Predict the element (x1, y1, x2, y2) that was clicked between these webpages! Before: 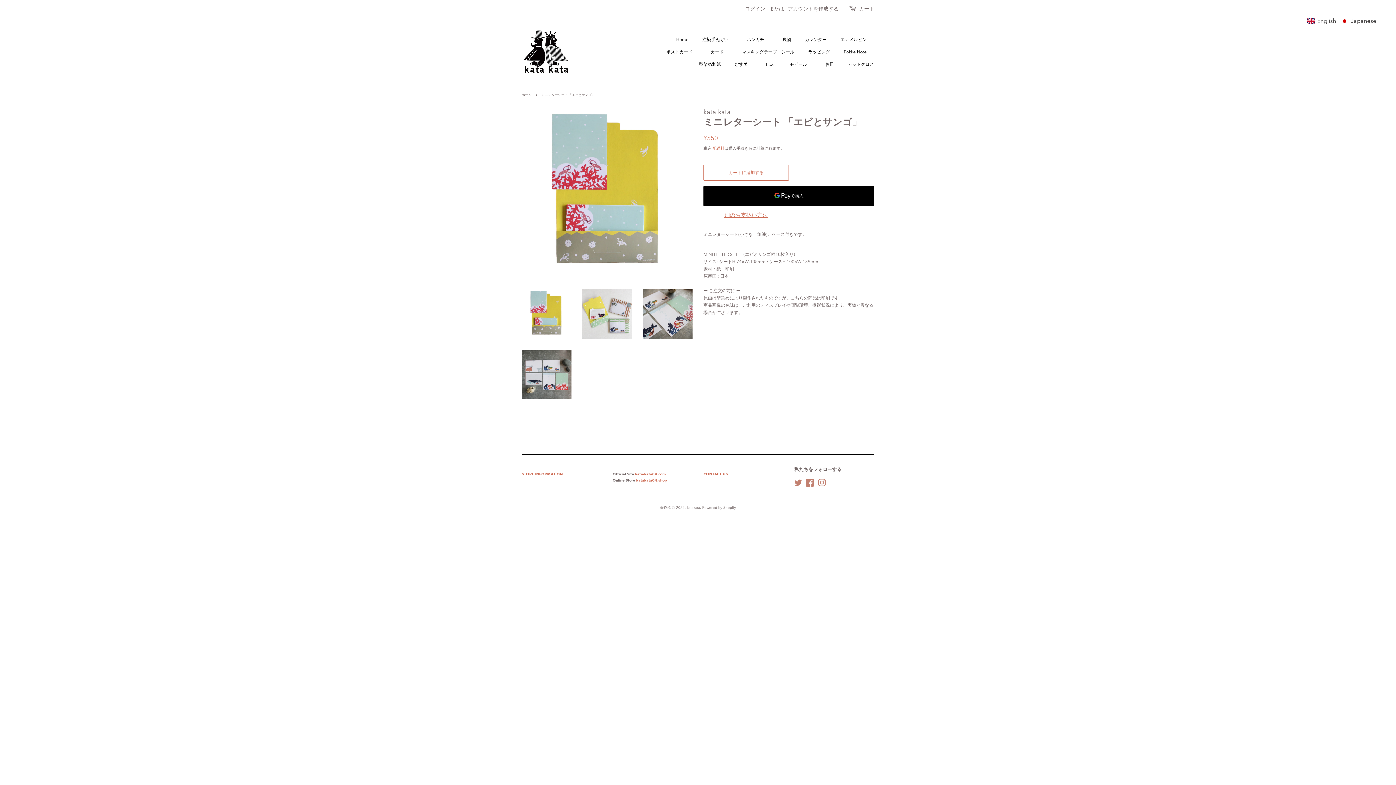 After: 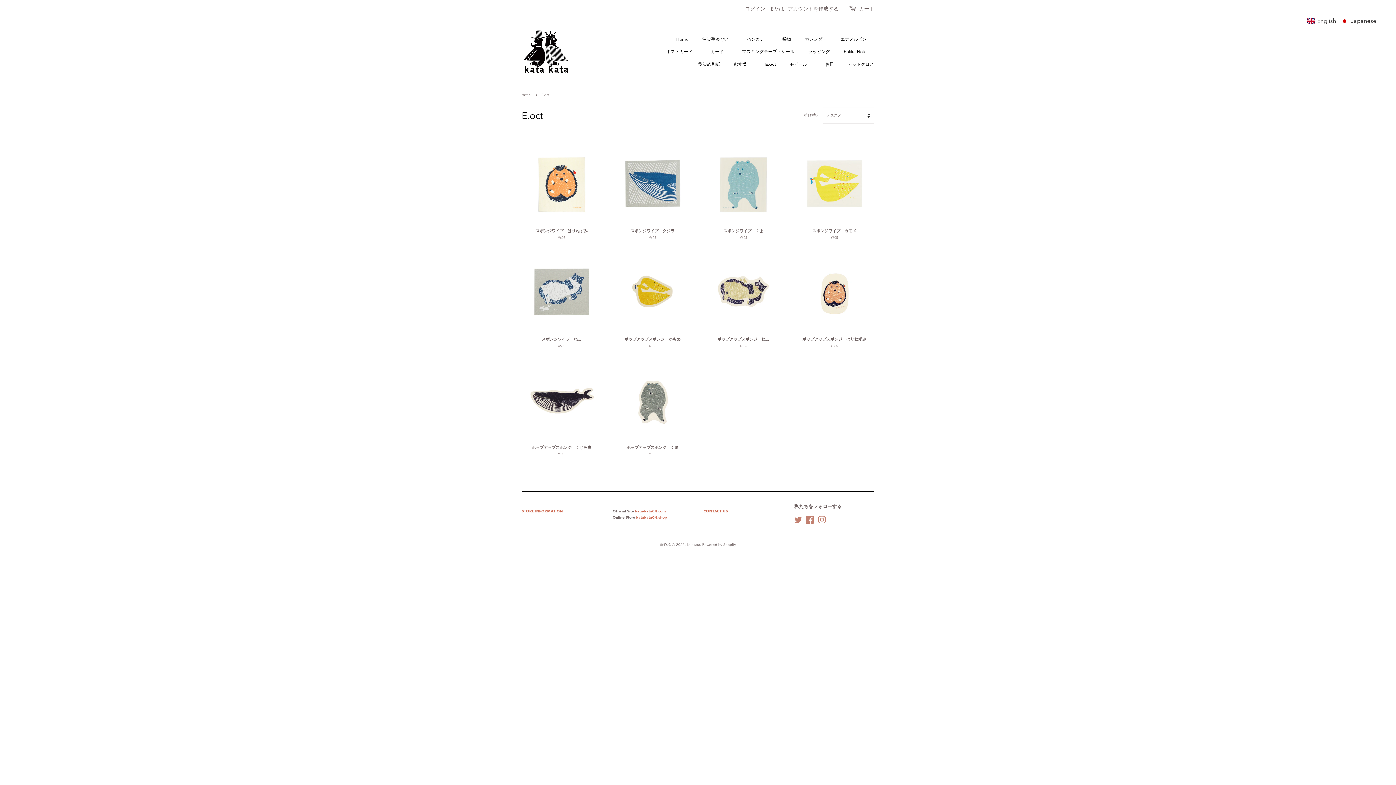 Action: bbox: (760, 58, 783, 70) label: E.oct